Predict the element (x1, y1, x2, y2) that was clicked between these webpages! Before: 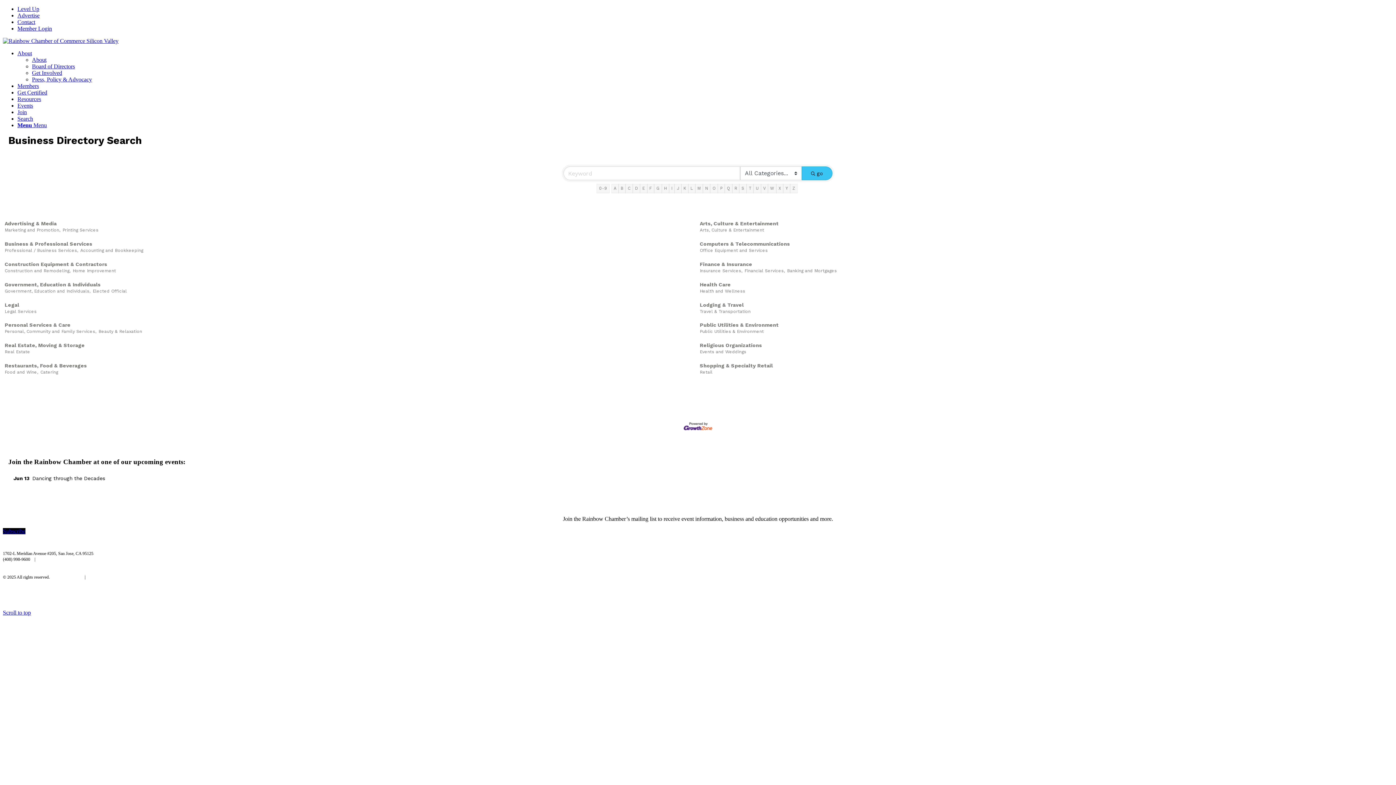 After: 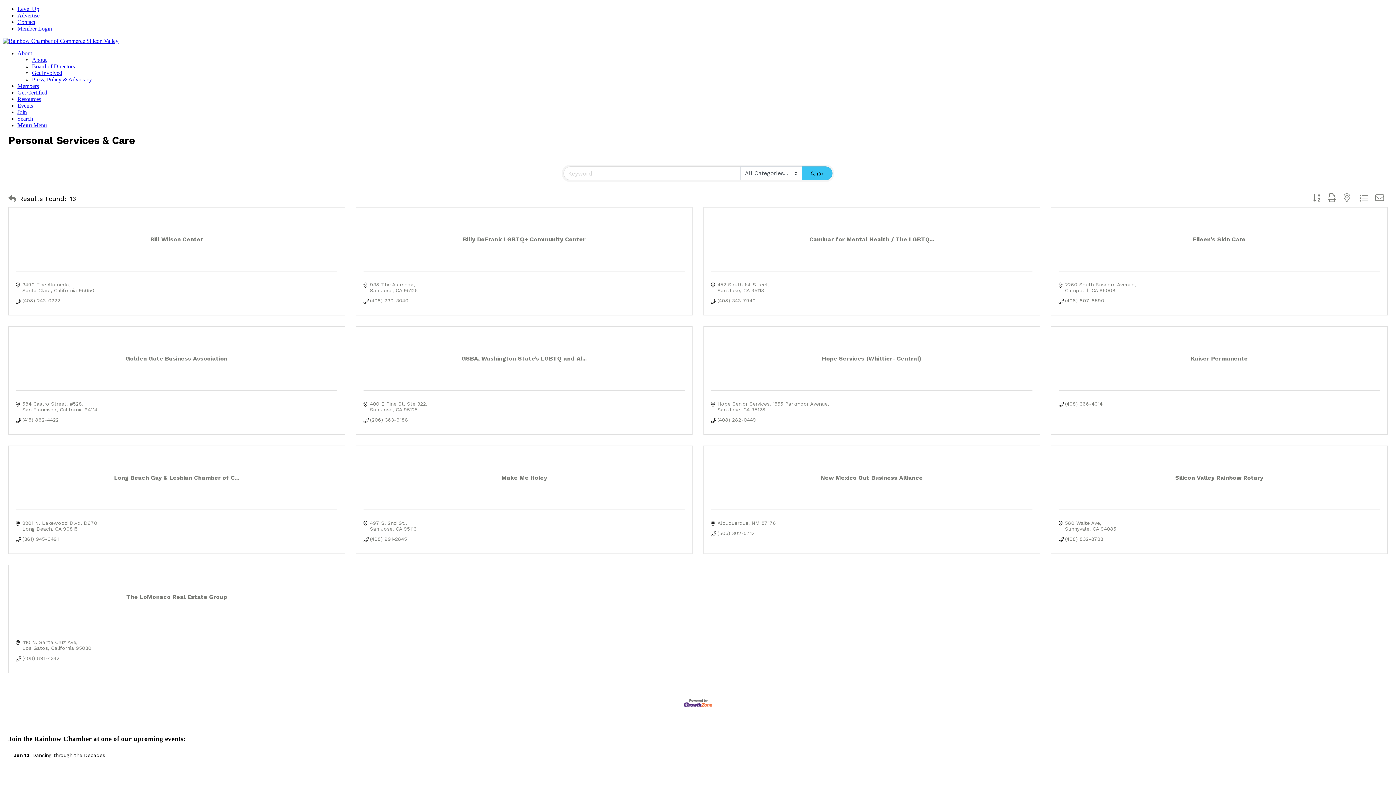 Action: label: Personal Services & Care bbox: (4, 322, 70, 328)